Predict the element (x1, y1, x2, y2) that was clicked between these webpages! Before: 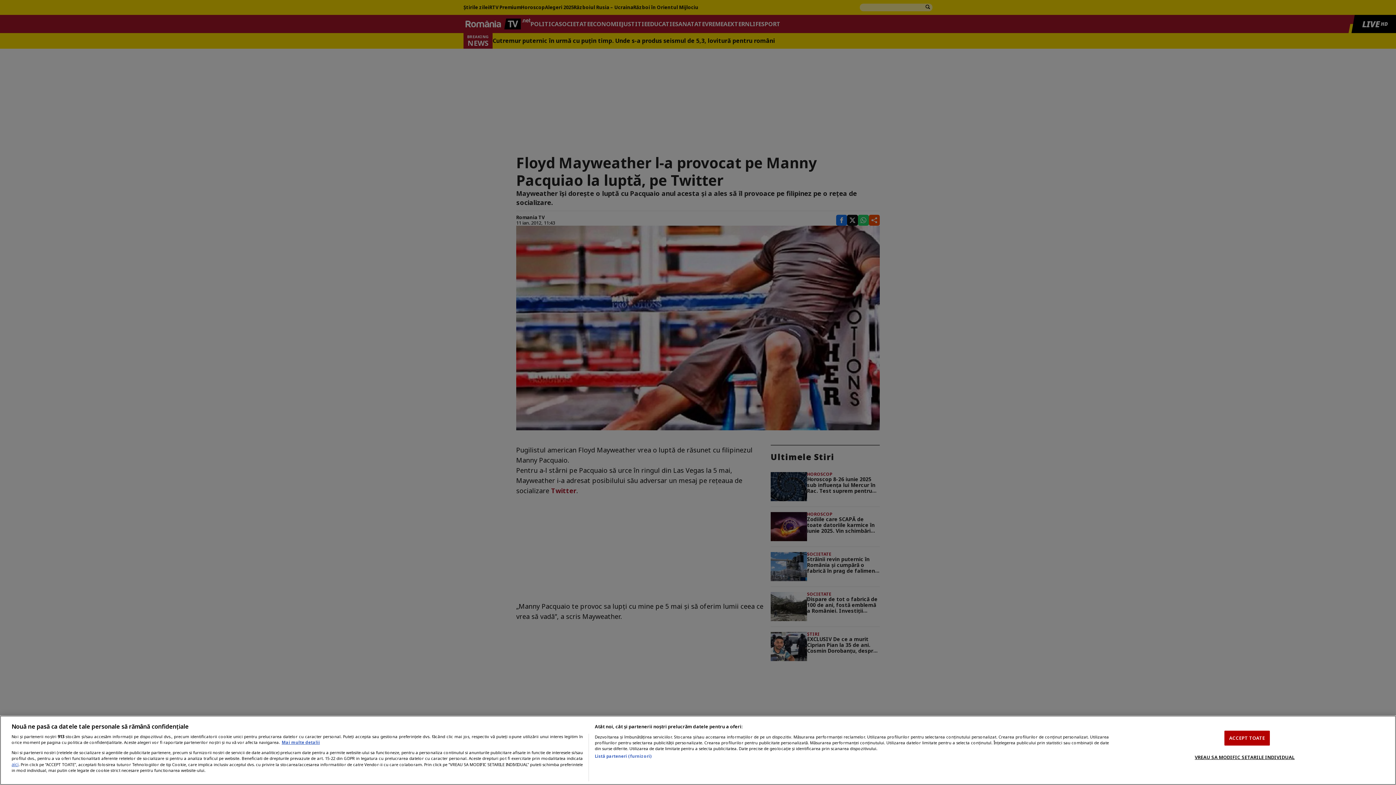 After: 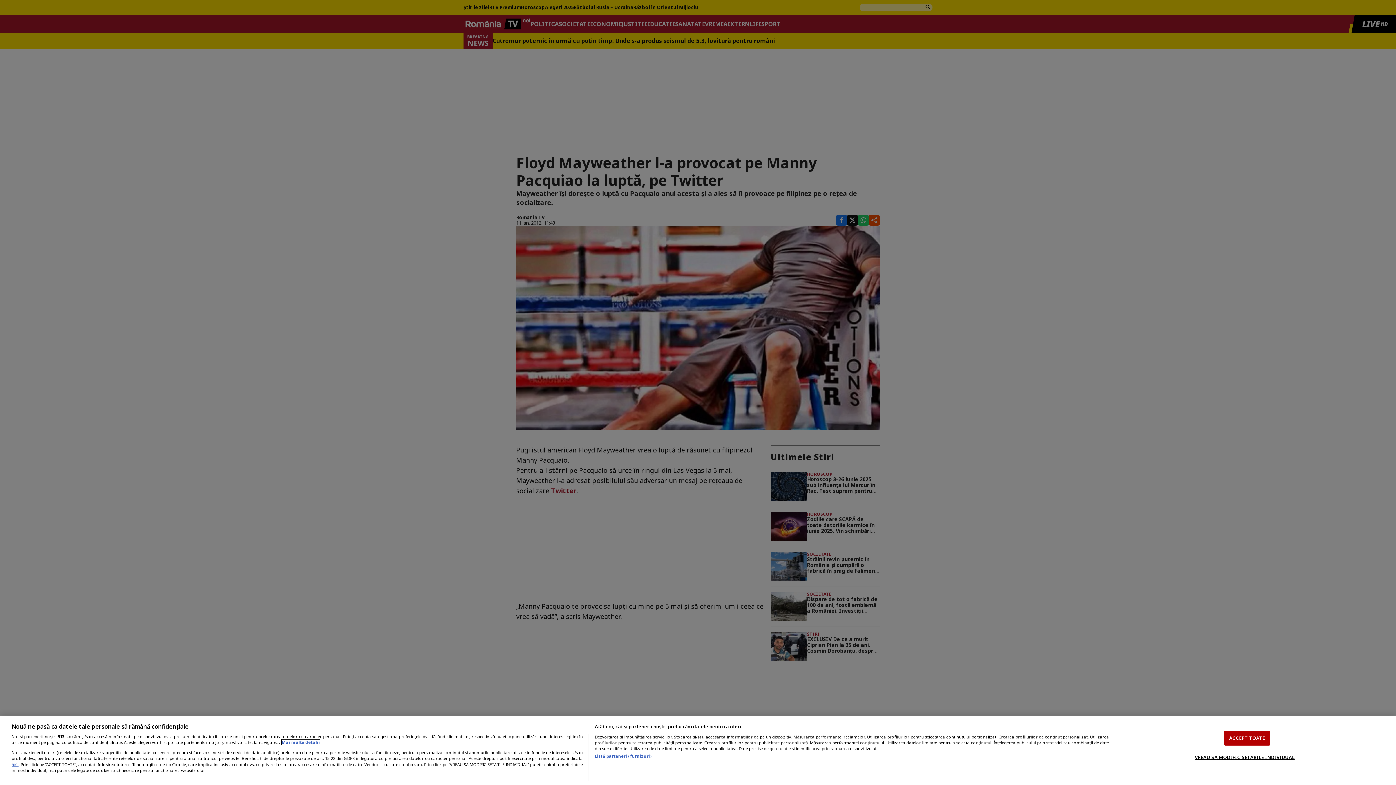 Action: label: Mai multe informații despre confidențialitatea datelor dvs., se deschide într-o fereastră nouă bbox: (281, 740, 320, 745)